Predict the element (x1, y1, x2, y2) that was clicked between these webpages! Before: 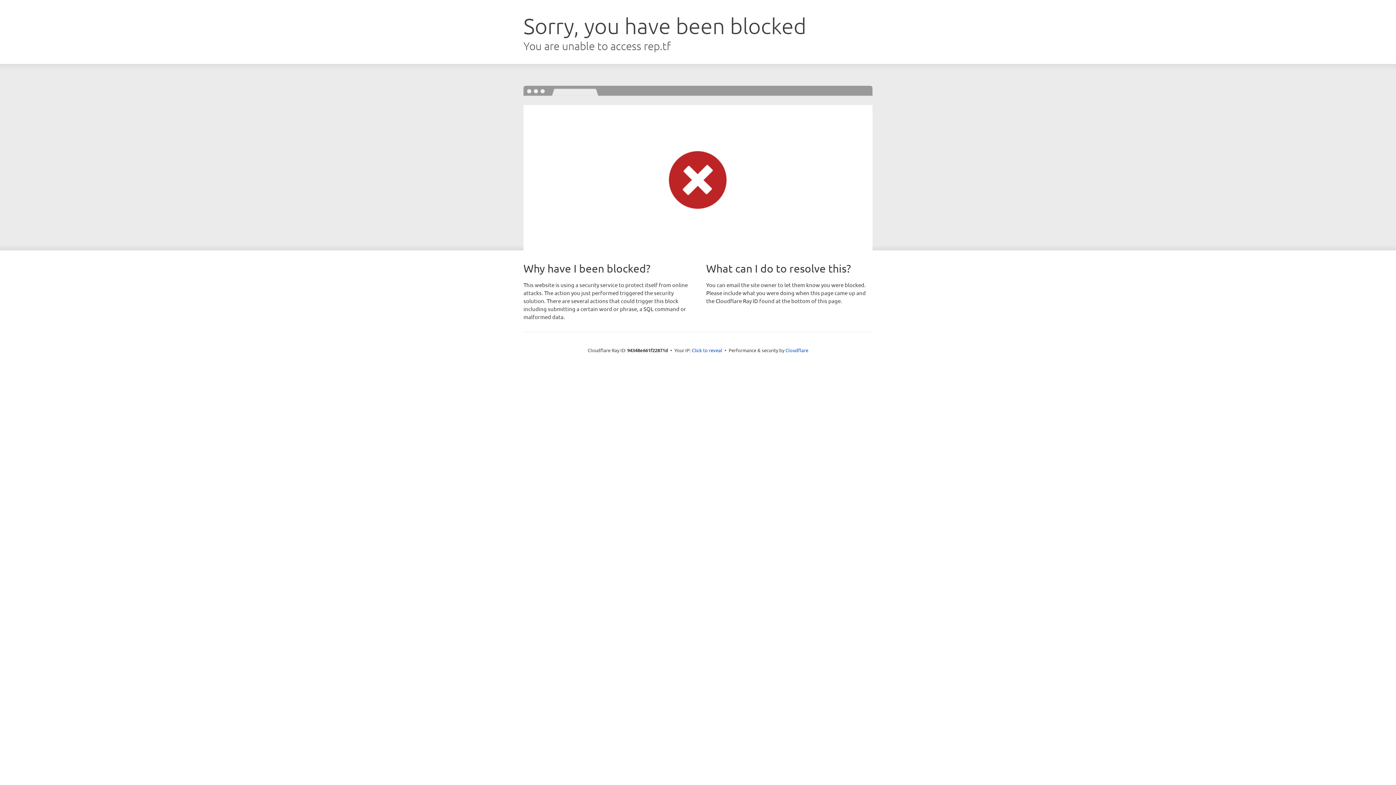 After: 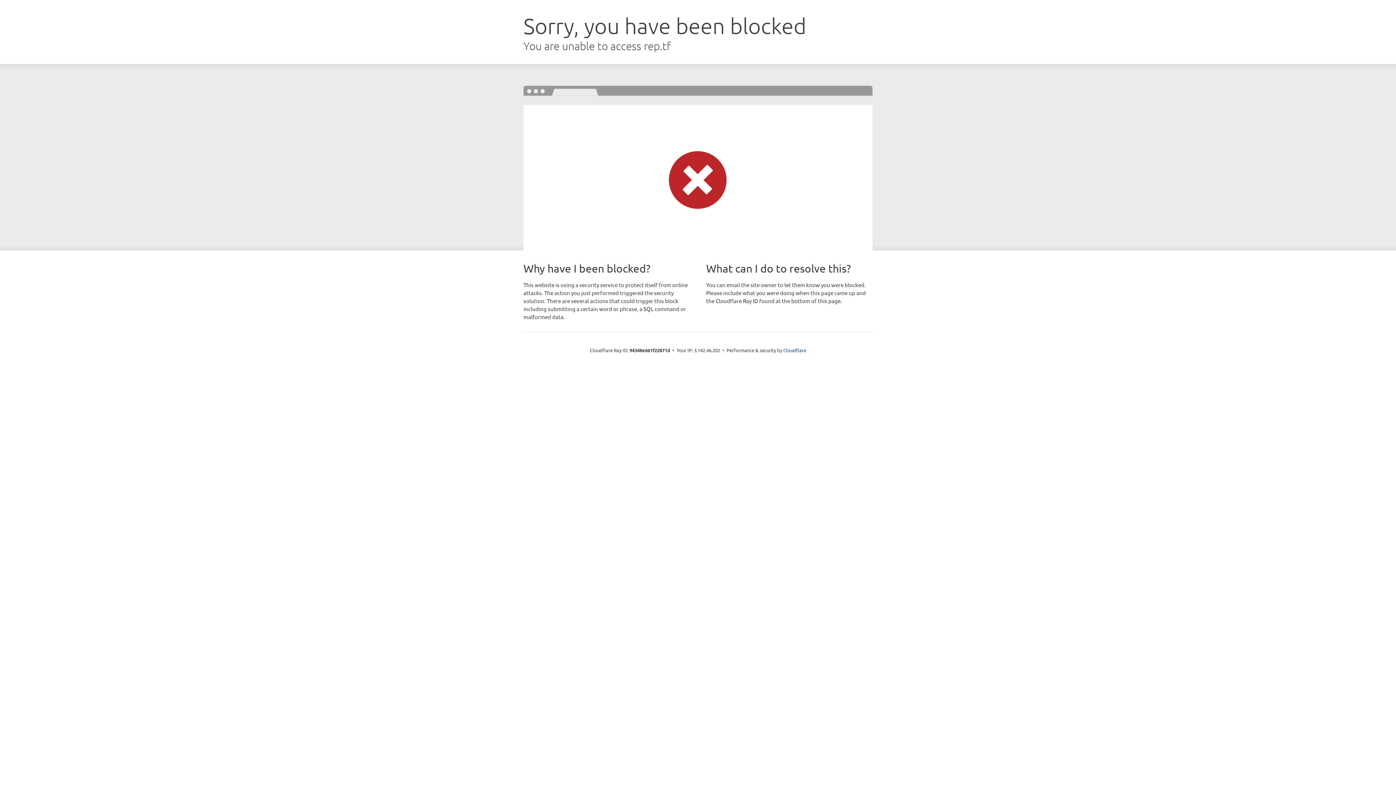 Action: label: Click to reveal bbox: (692, 346, 722, 353)